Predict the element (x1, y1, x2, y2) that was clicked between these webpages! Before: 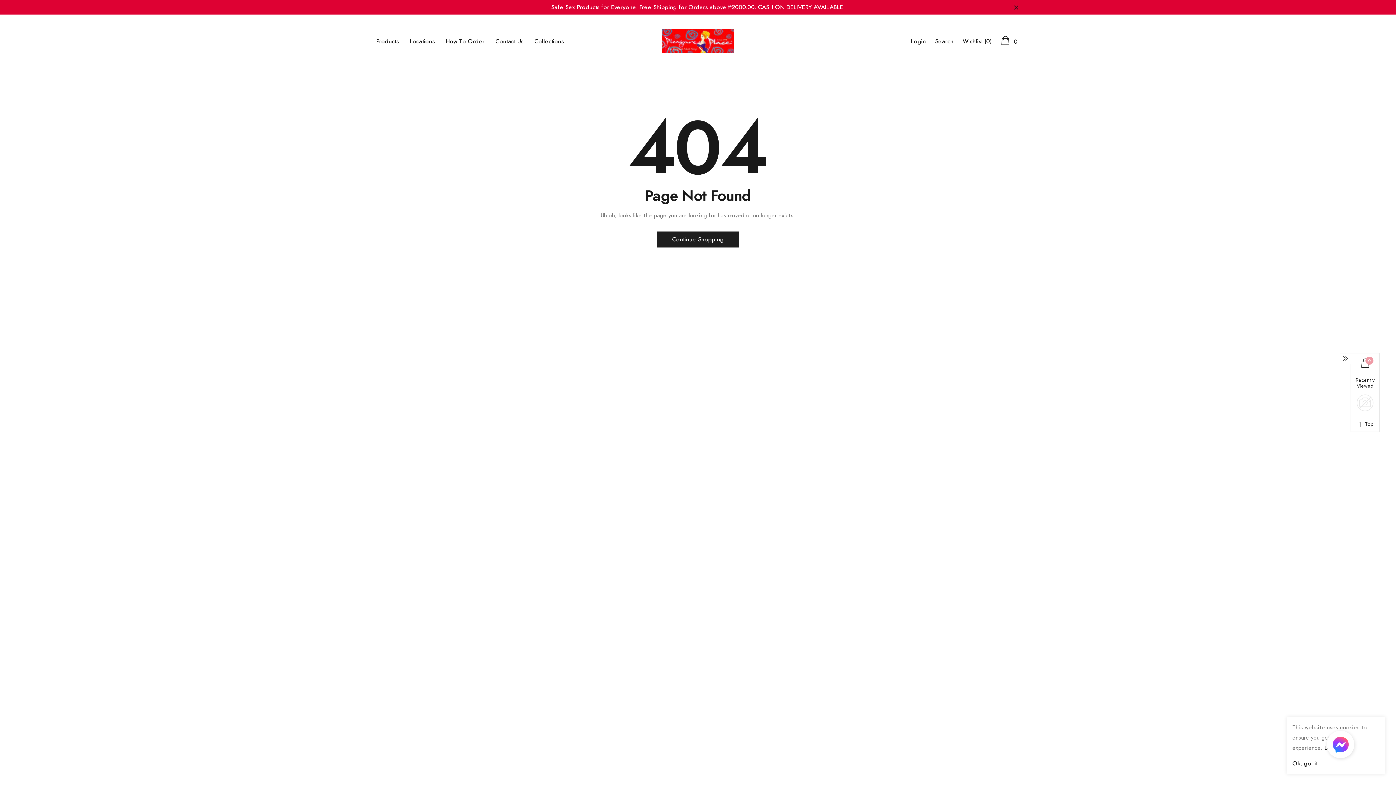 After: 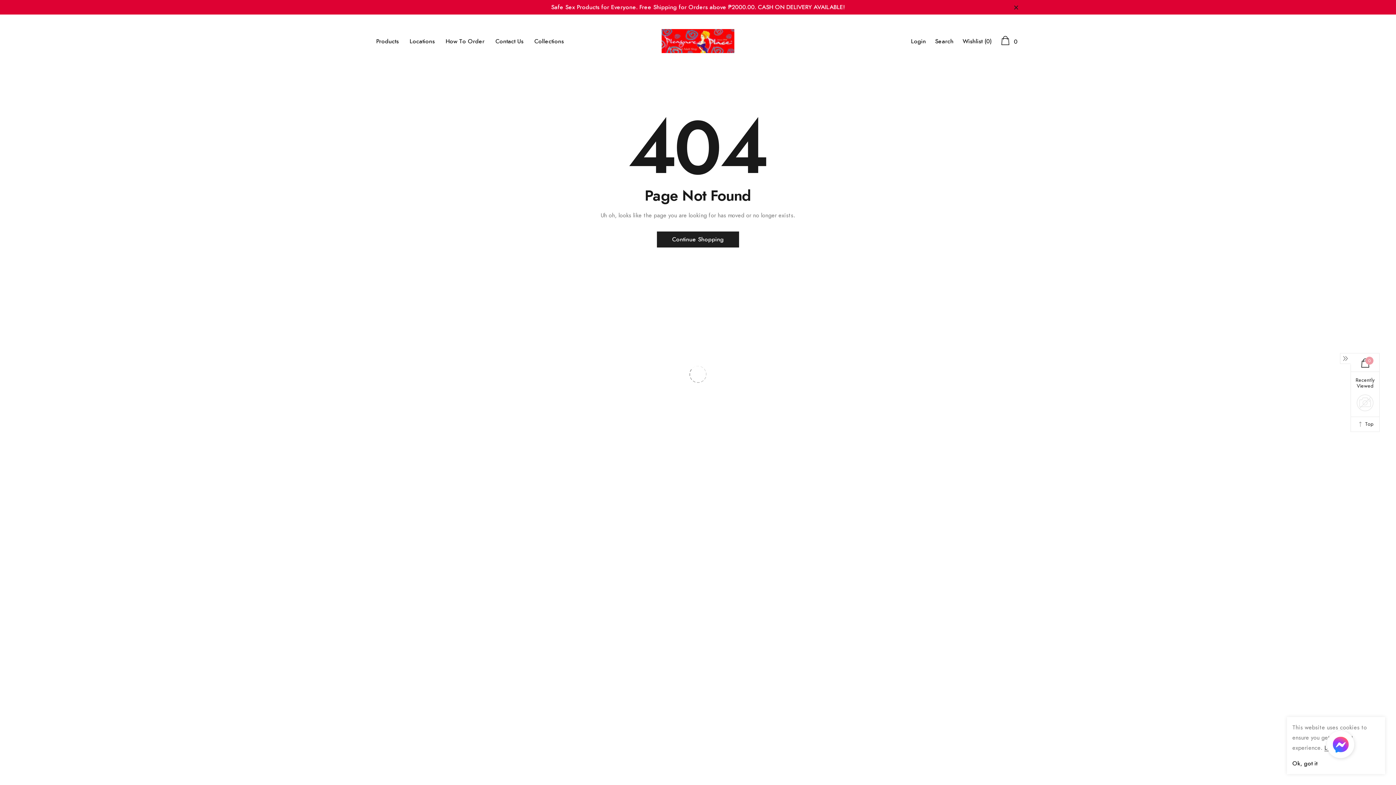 Action: bbox: (1360, 359, 1370, 365) label: link